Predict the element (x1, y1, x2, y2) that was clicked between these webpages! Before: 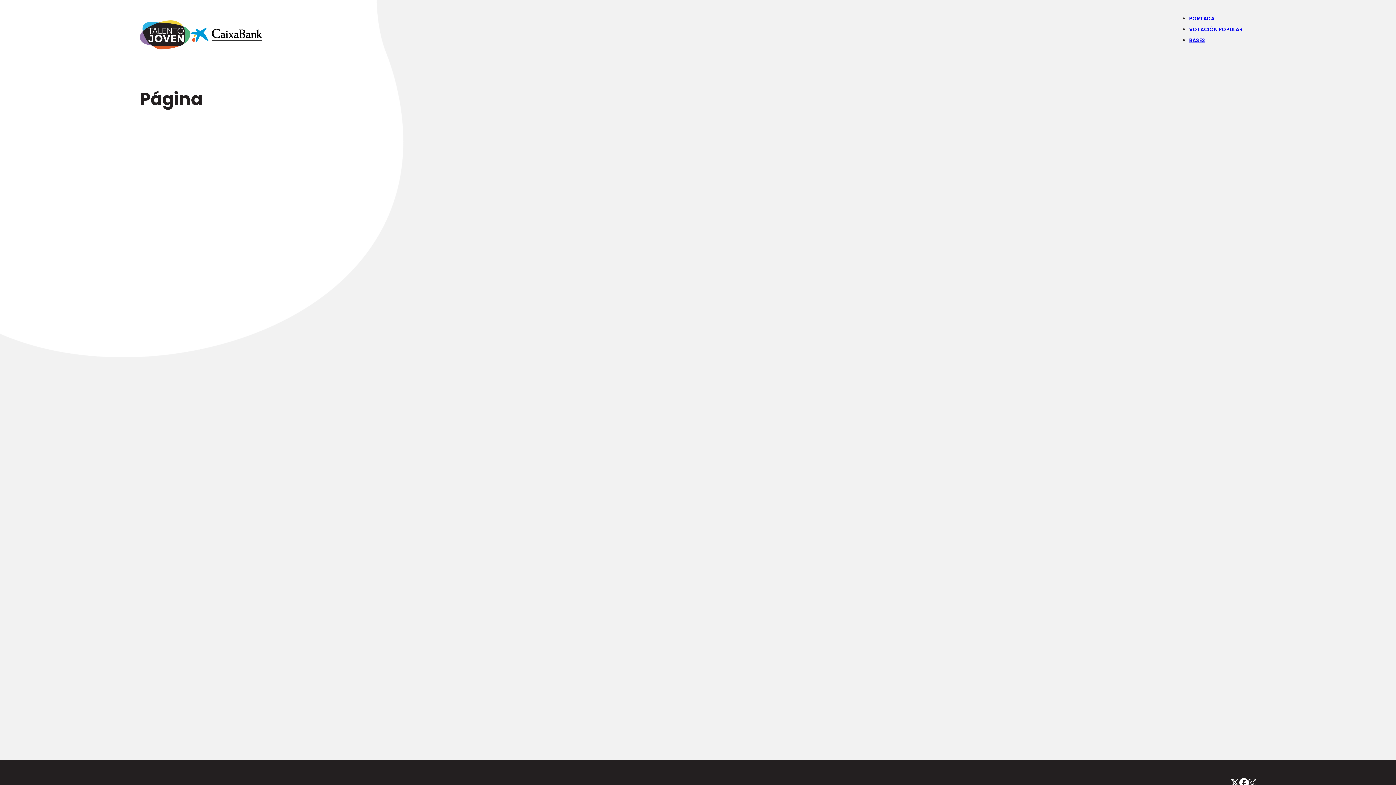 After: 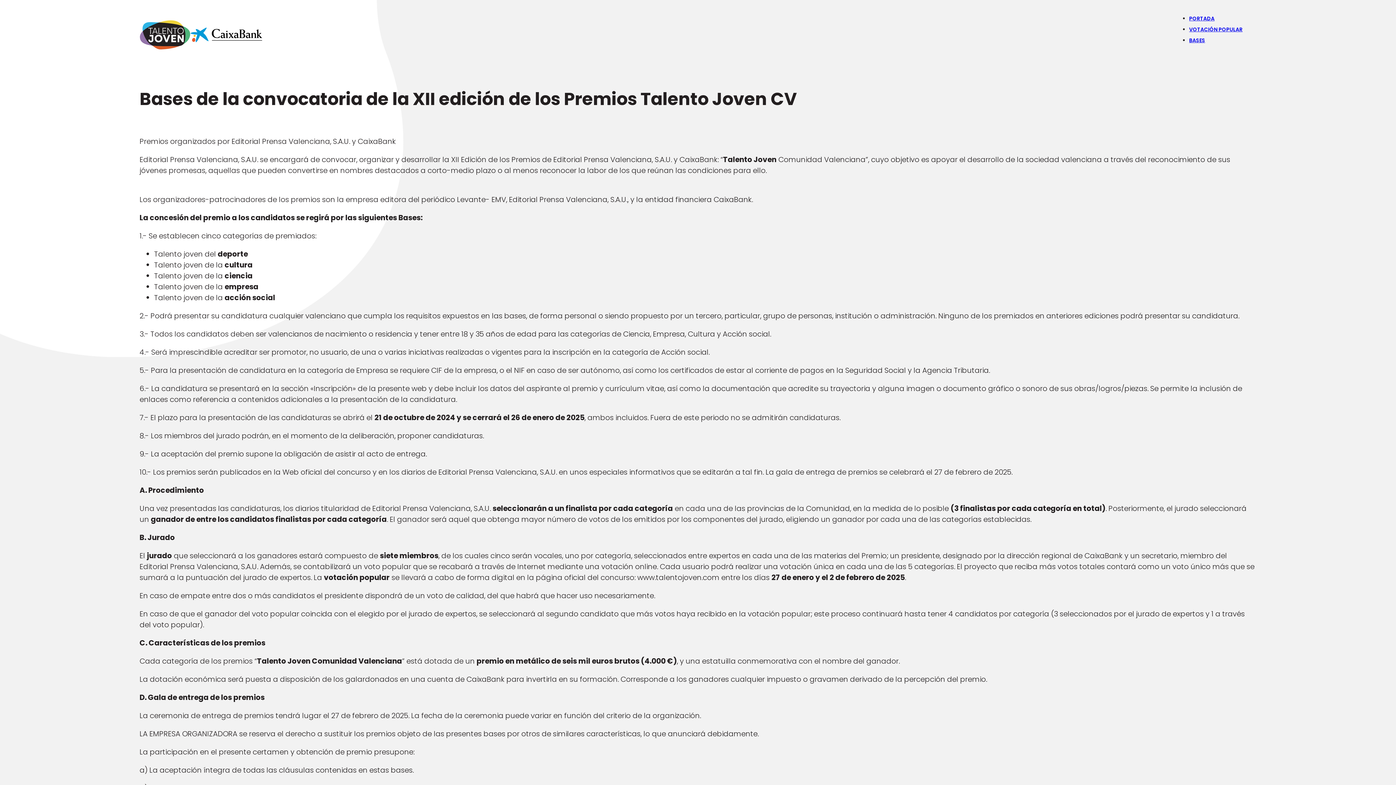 Action: bbox: (1189, 36, 1205, 44) label: BASES